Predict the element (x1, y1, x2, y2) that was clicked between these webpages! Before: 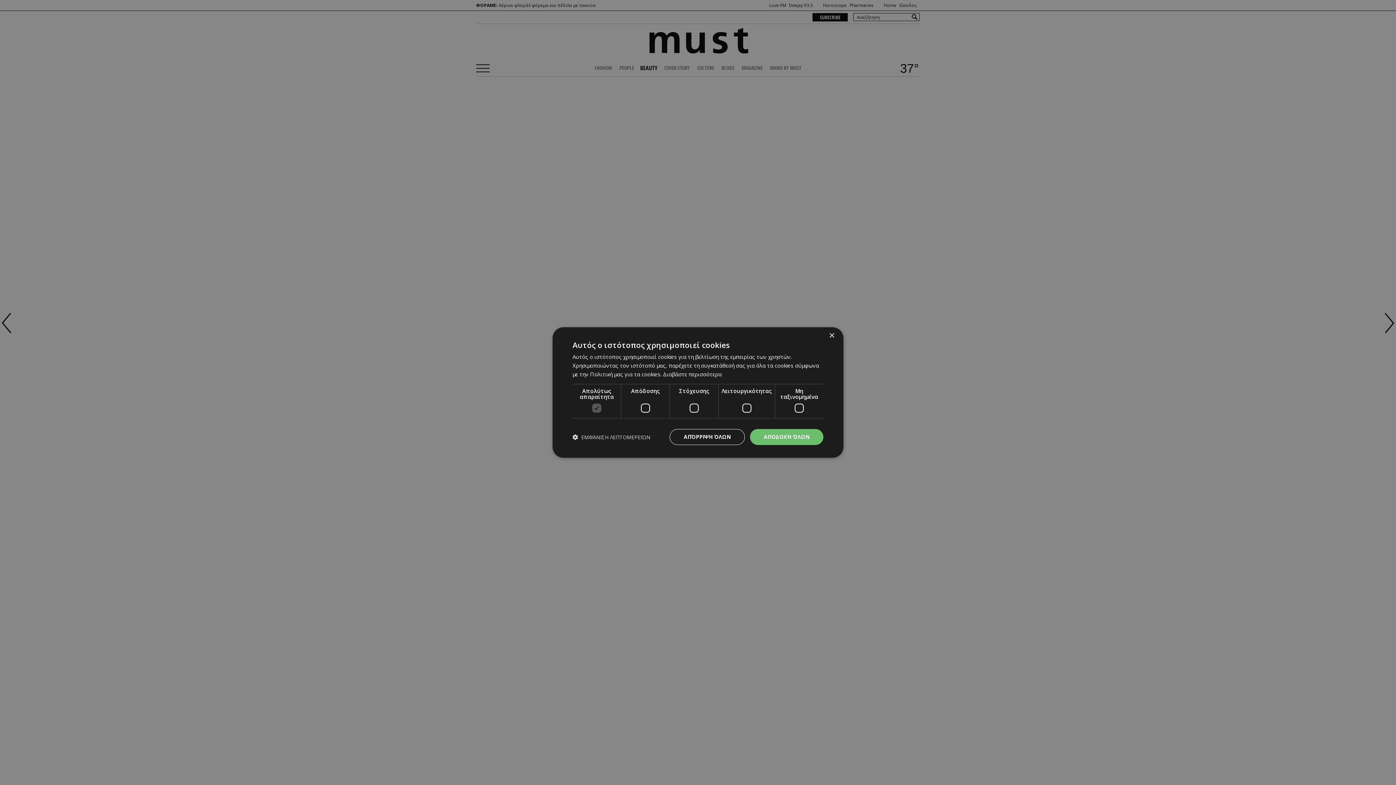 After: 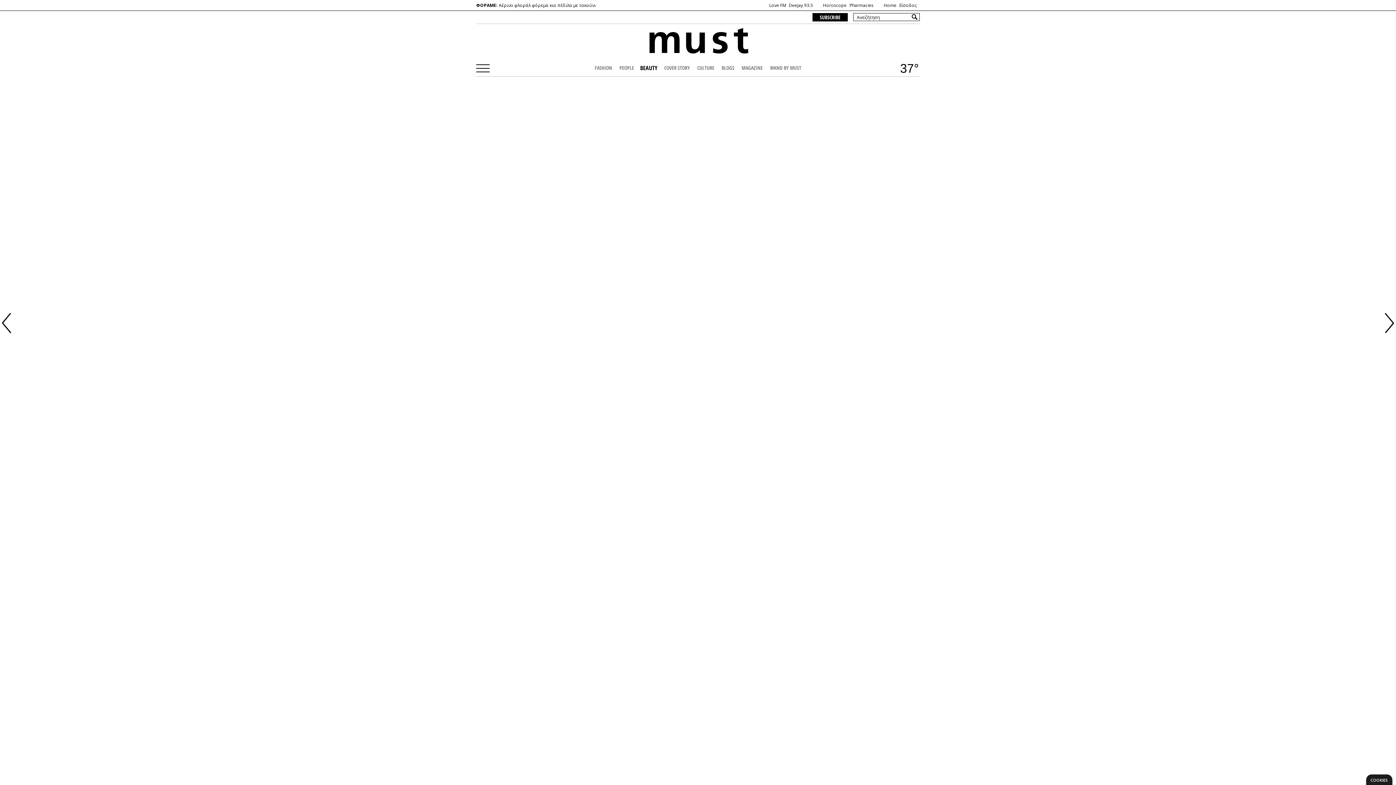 Action: label: ΑΠΌΡΡΙΨΗ ΌΛΩΝ bbox: (669, 429, 745, 445)